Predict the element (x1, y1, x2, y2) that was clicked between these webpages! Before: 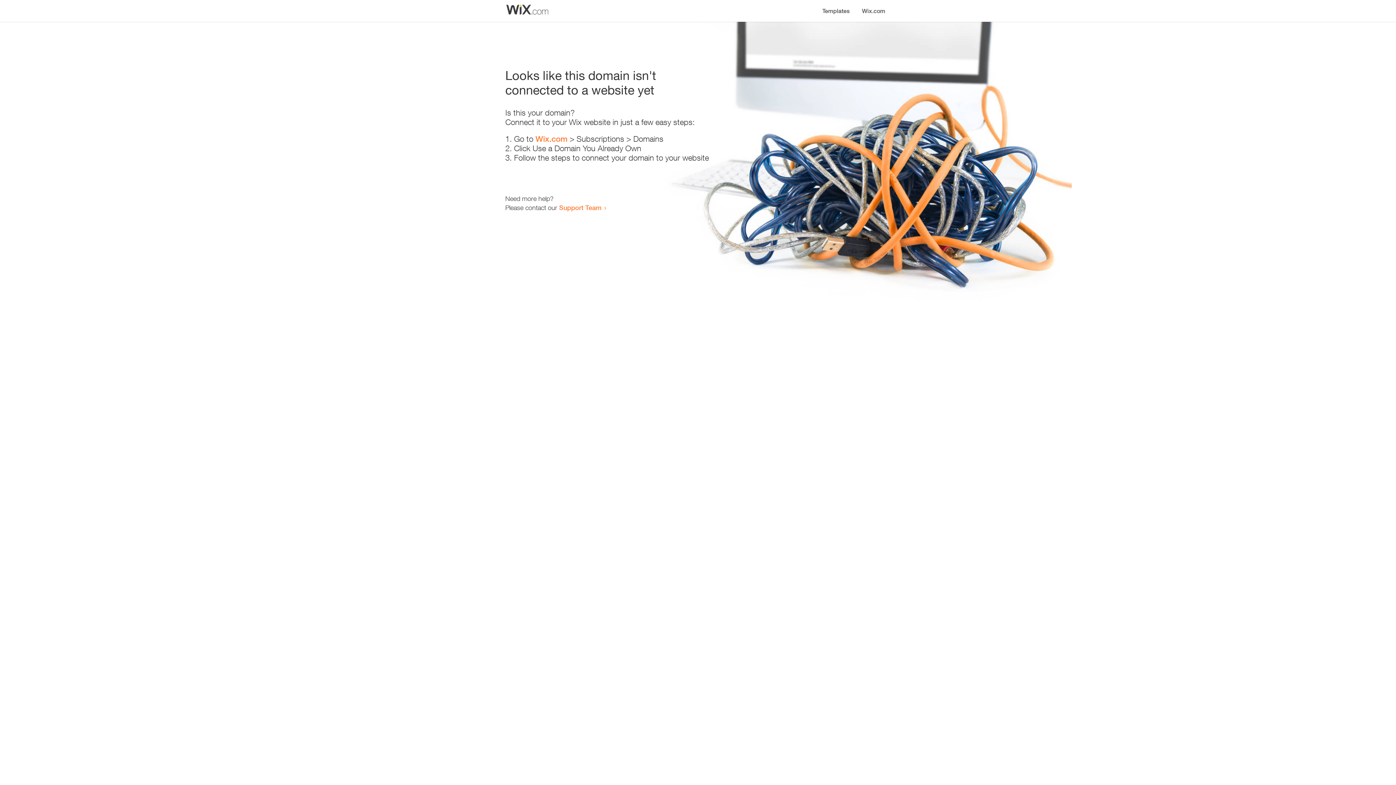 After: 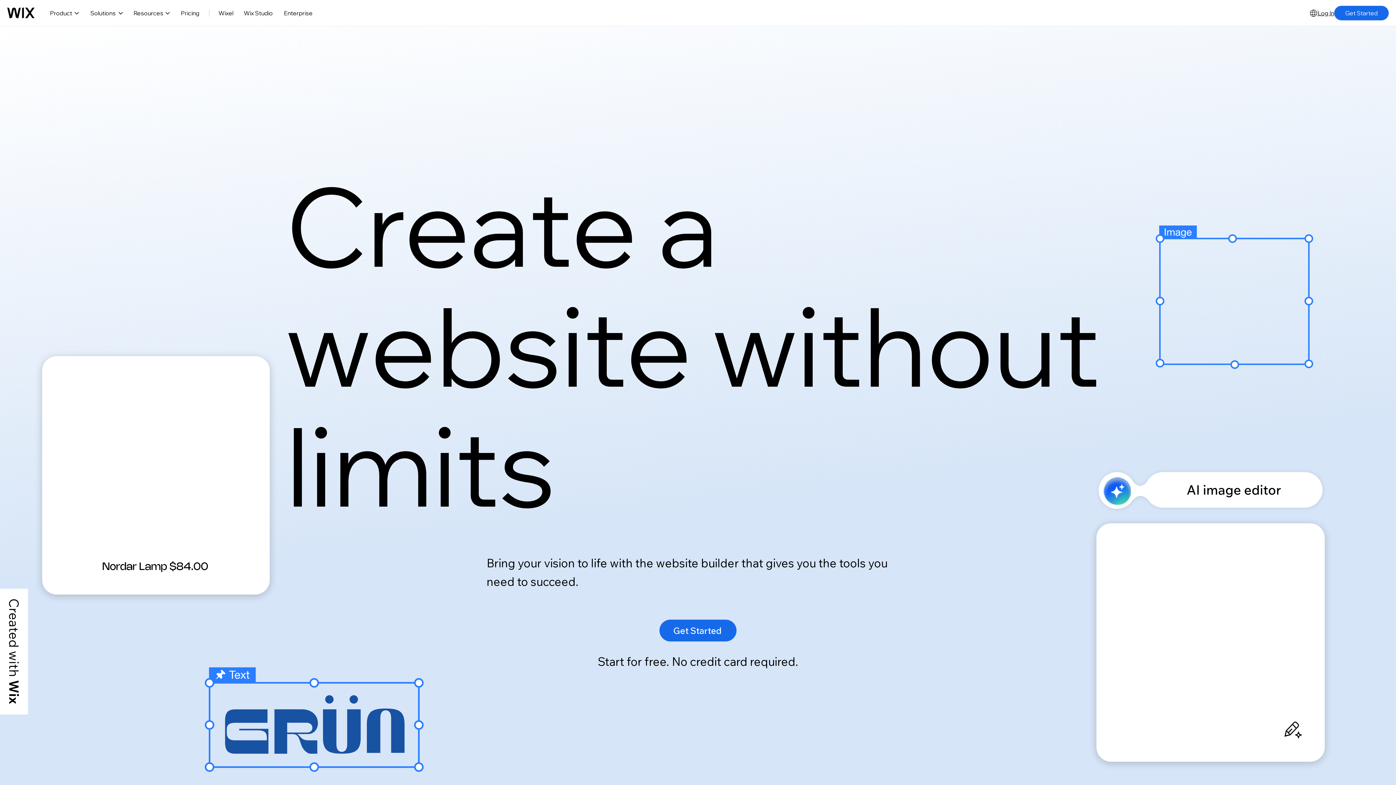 Action: label: Wix.com bbox: (535, 134, 567, 143)